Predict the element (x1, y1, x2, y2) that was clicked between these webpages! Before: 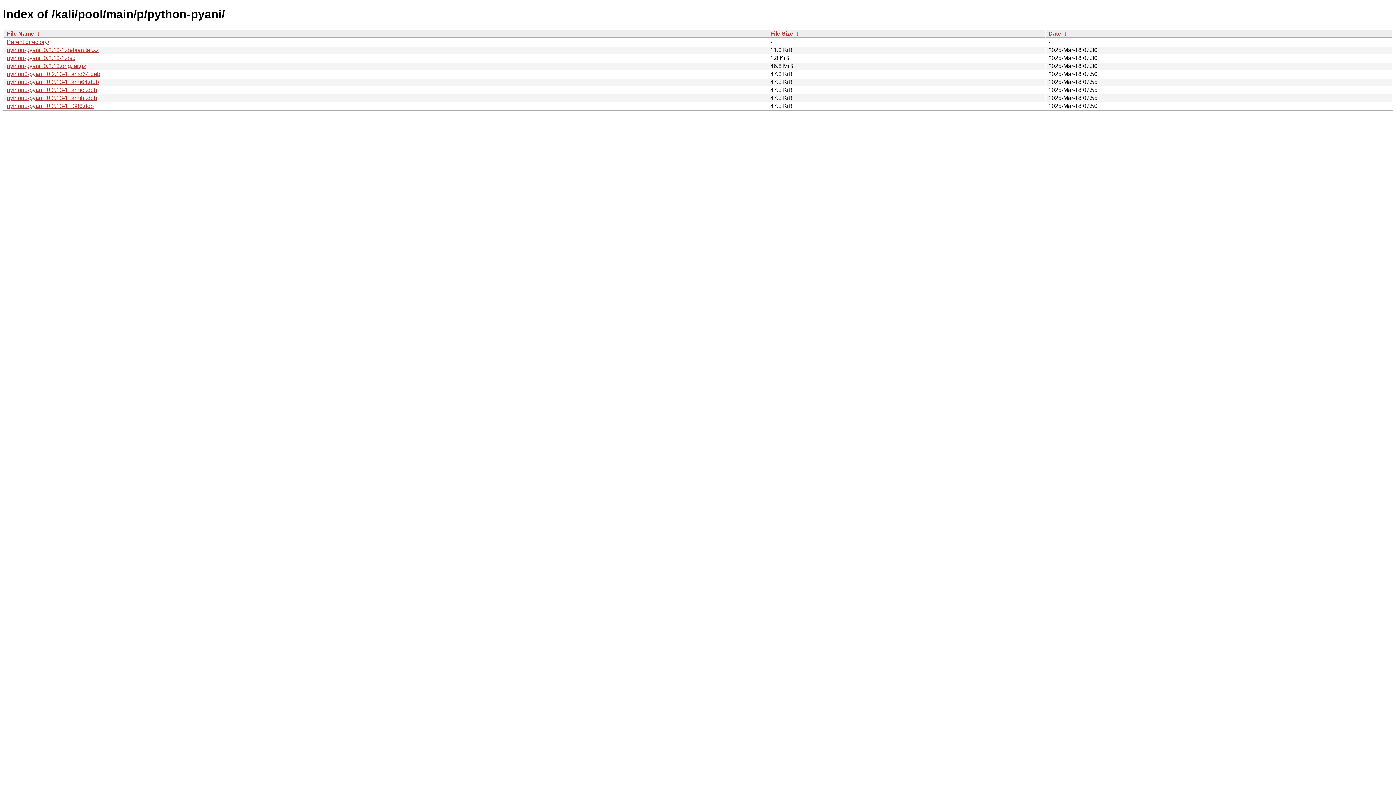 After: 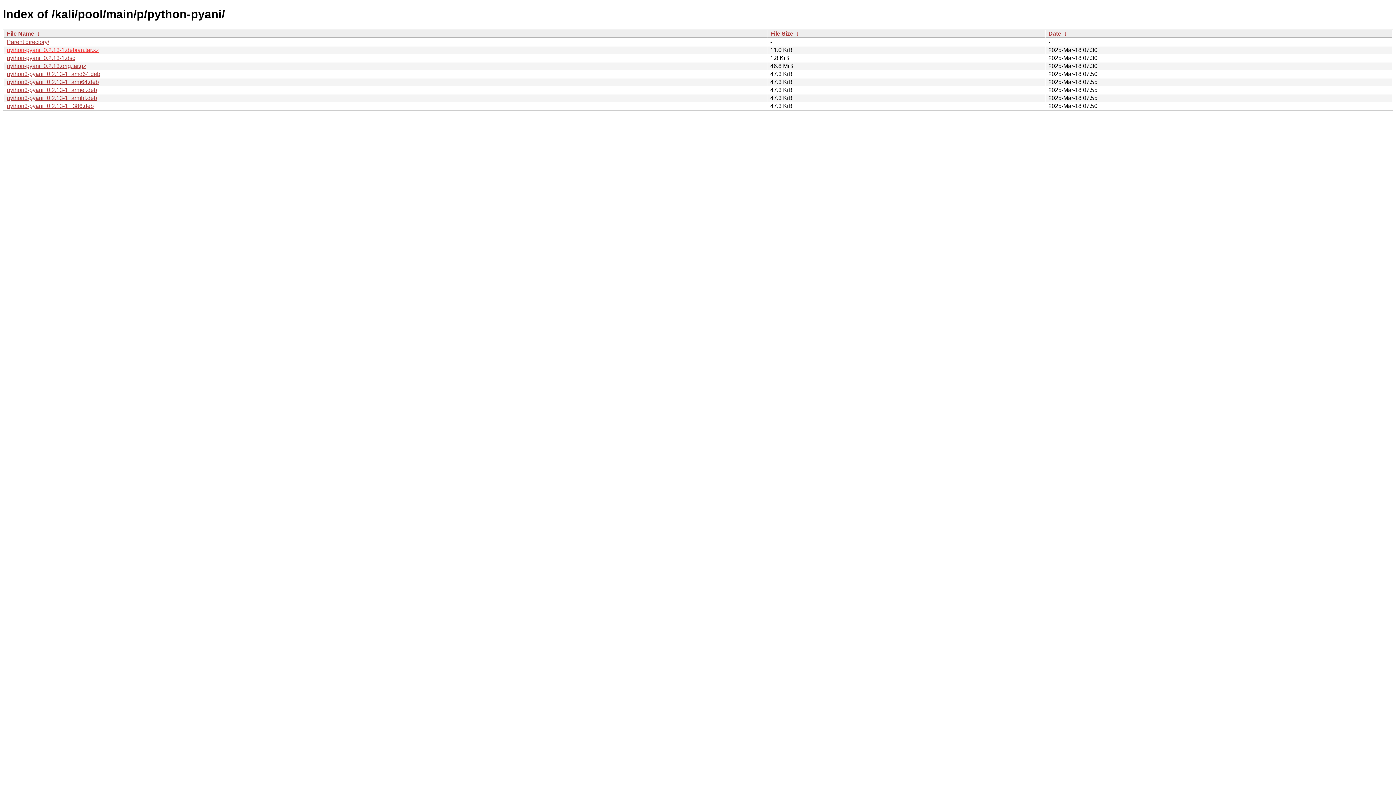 Action: bbox: (6, 46, 98, 53) label: python-pyani_0.2.13-1.debian.tar.xz